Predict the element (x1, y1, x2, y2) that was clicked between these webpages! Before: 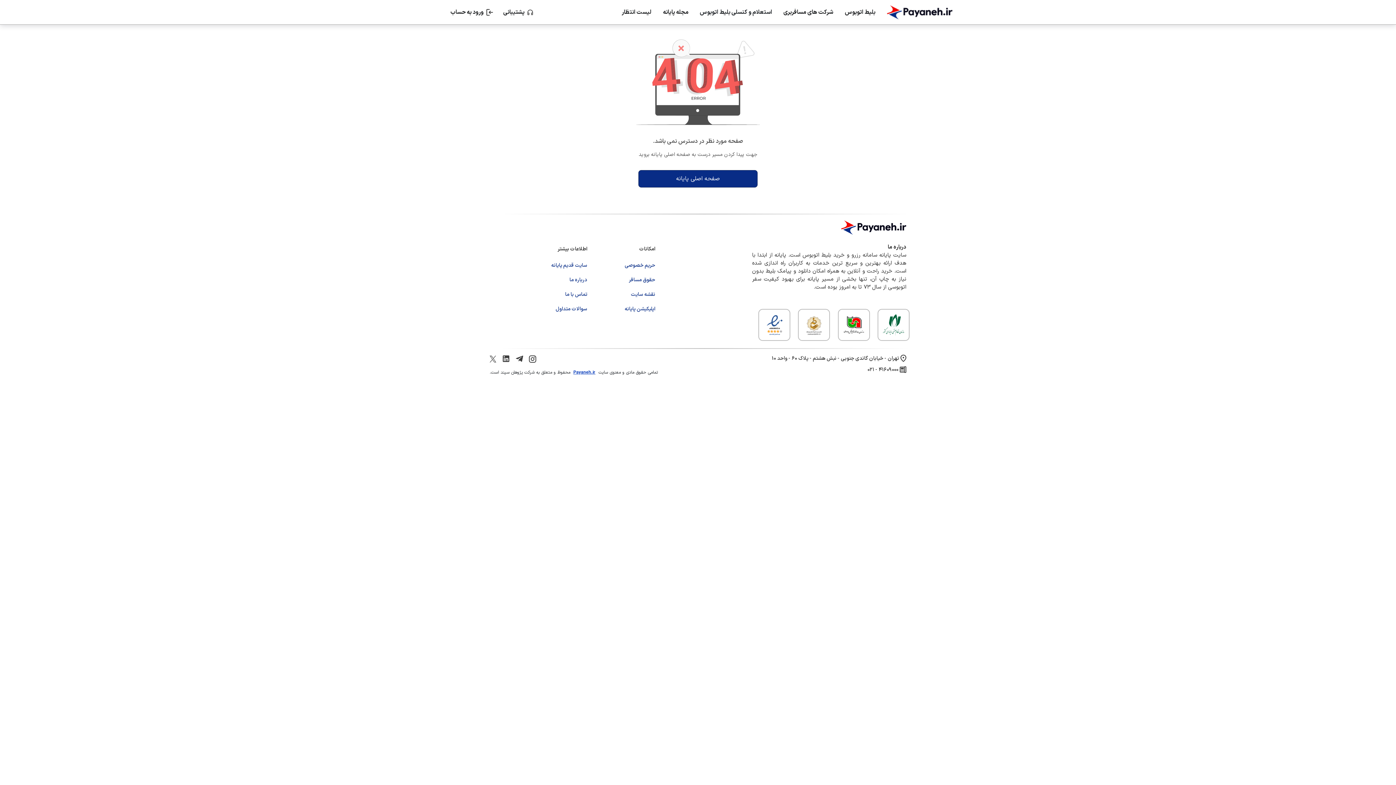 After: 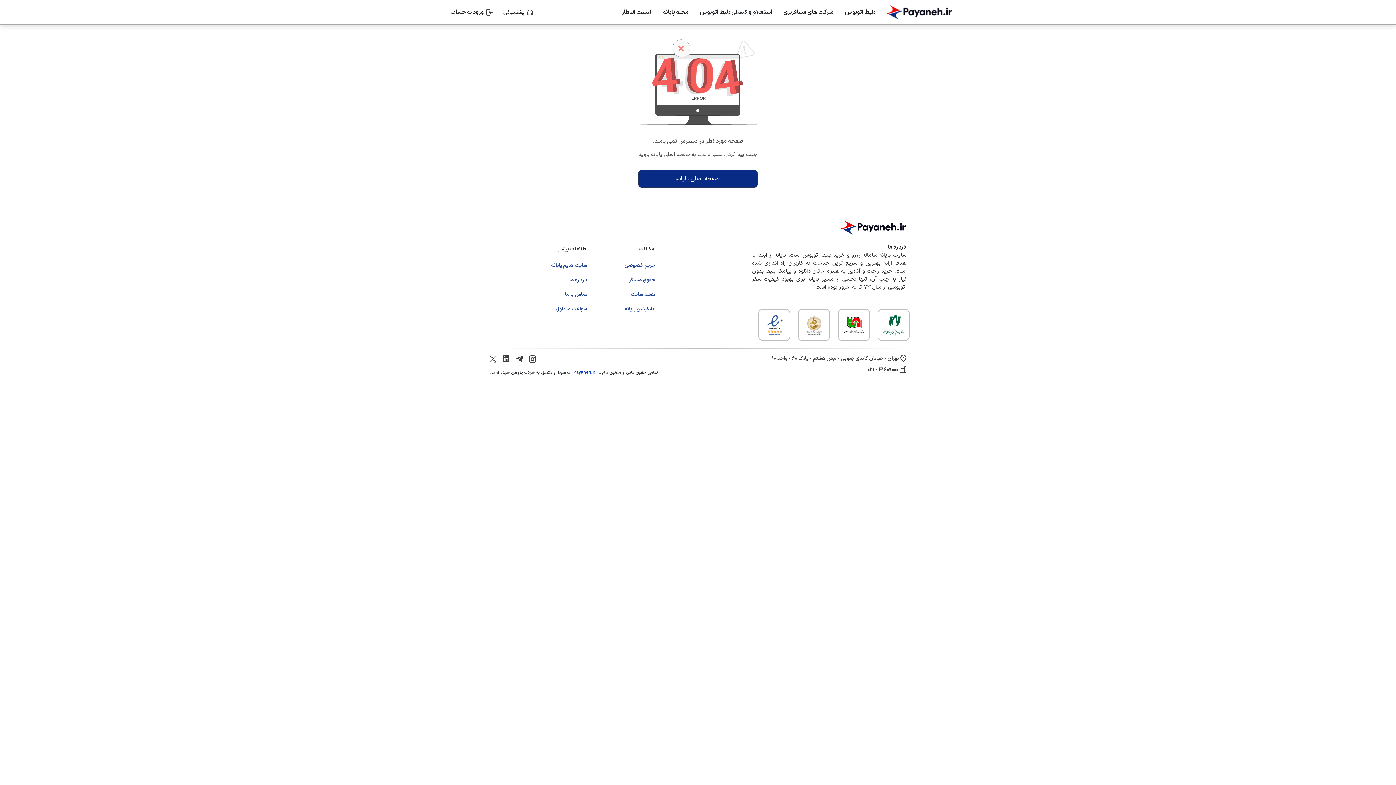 Action: bbox: (803, 314, 825, 335)